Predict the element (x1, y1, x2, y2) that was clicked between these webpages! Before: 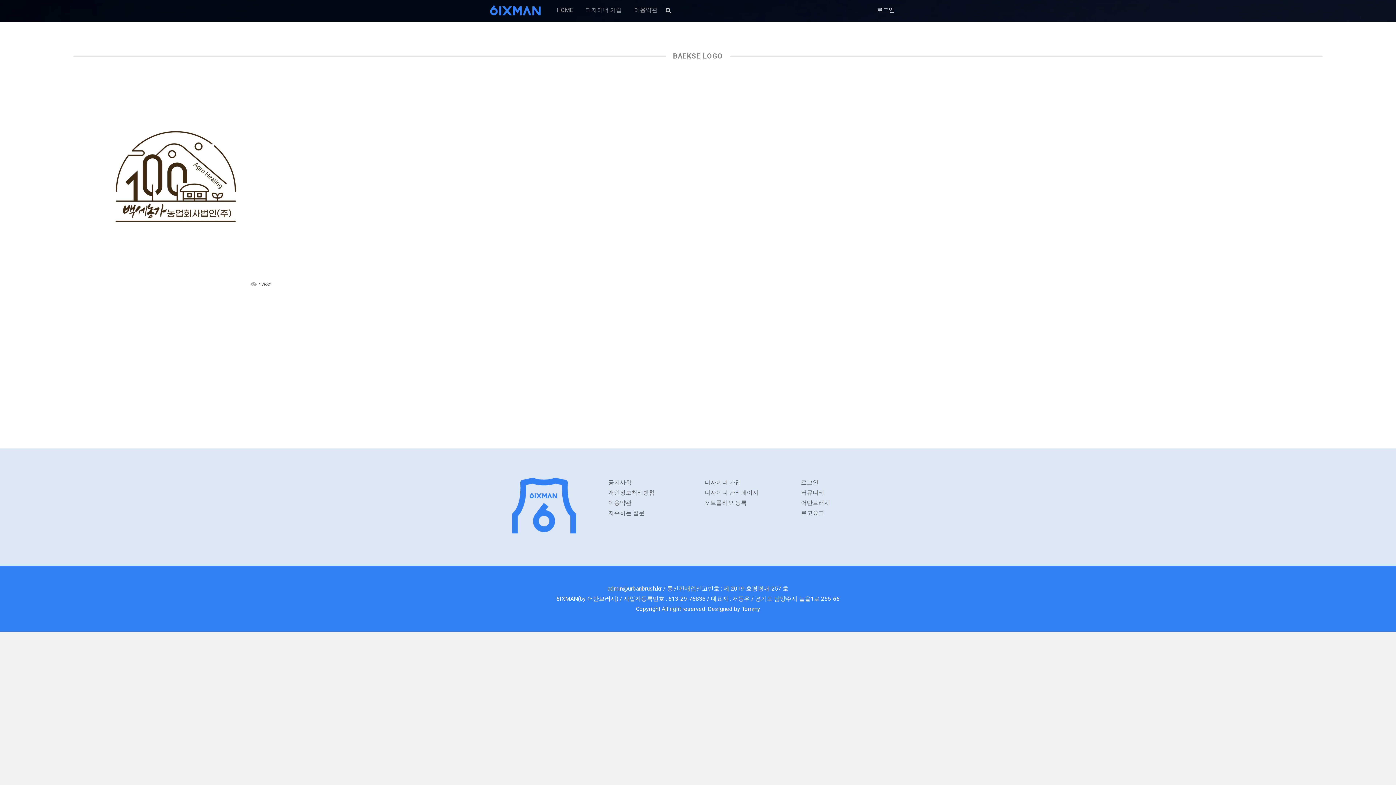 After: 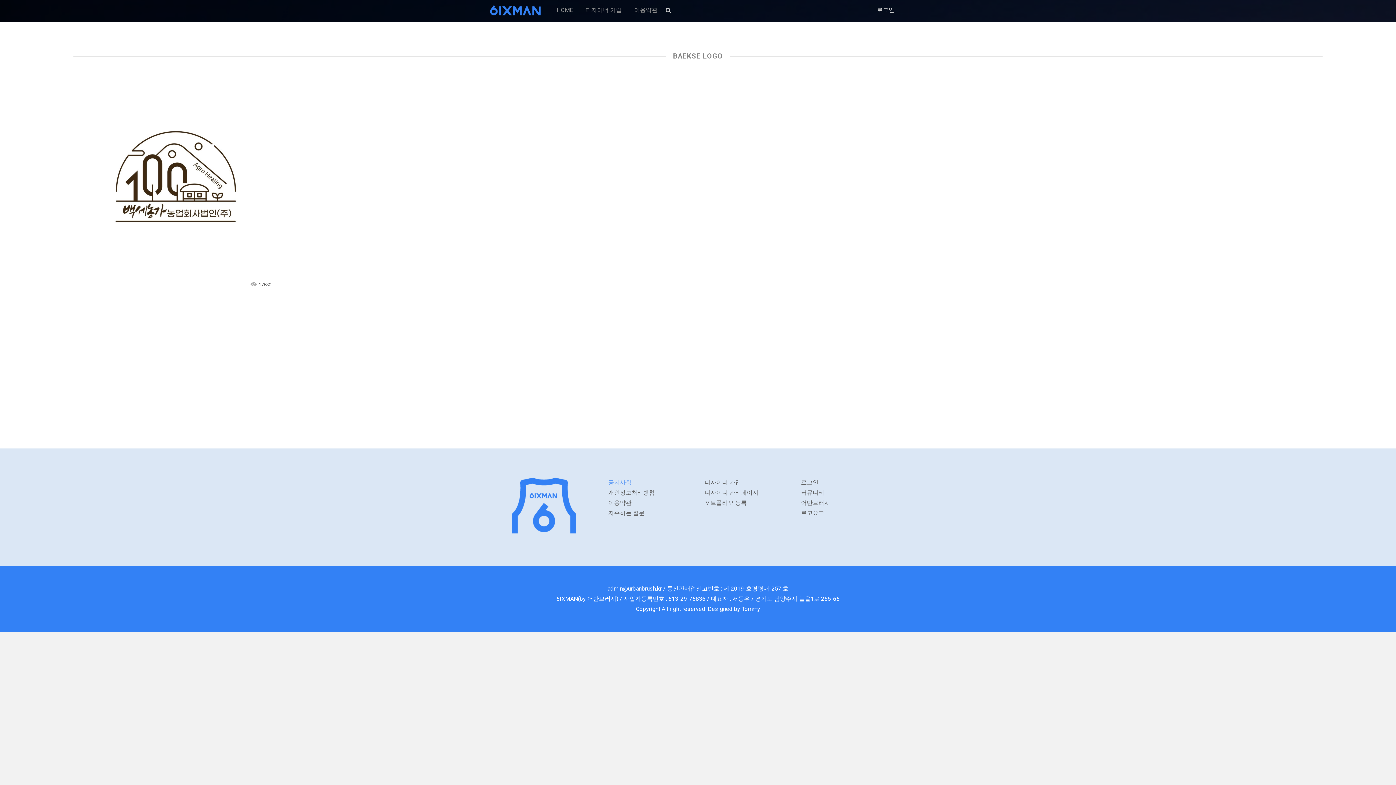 Action: bbox: (608, 479, 631, 486) label: 공지사항